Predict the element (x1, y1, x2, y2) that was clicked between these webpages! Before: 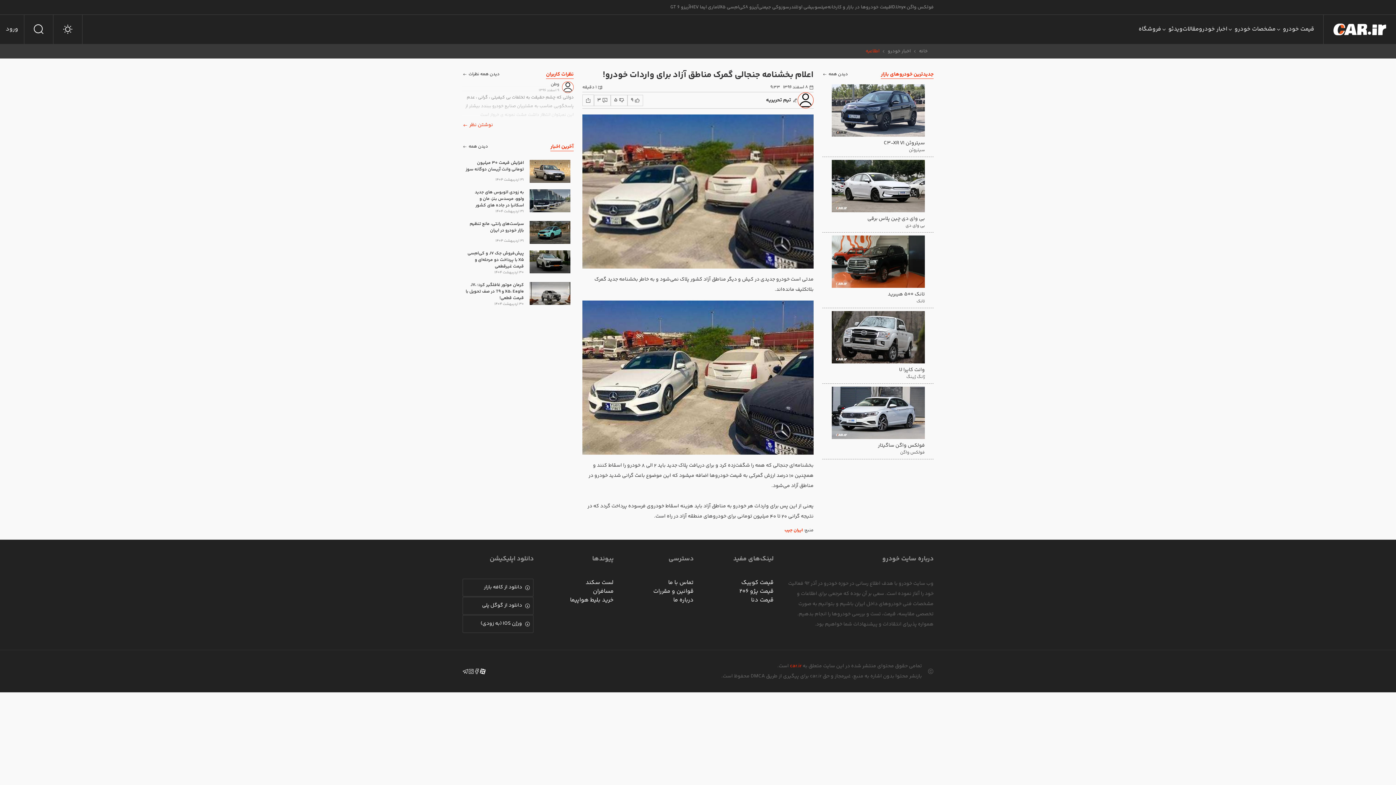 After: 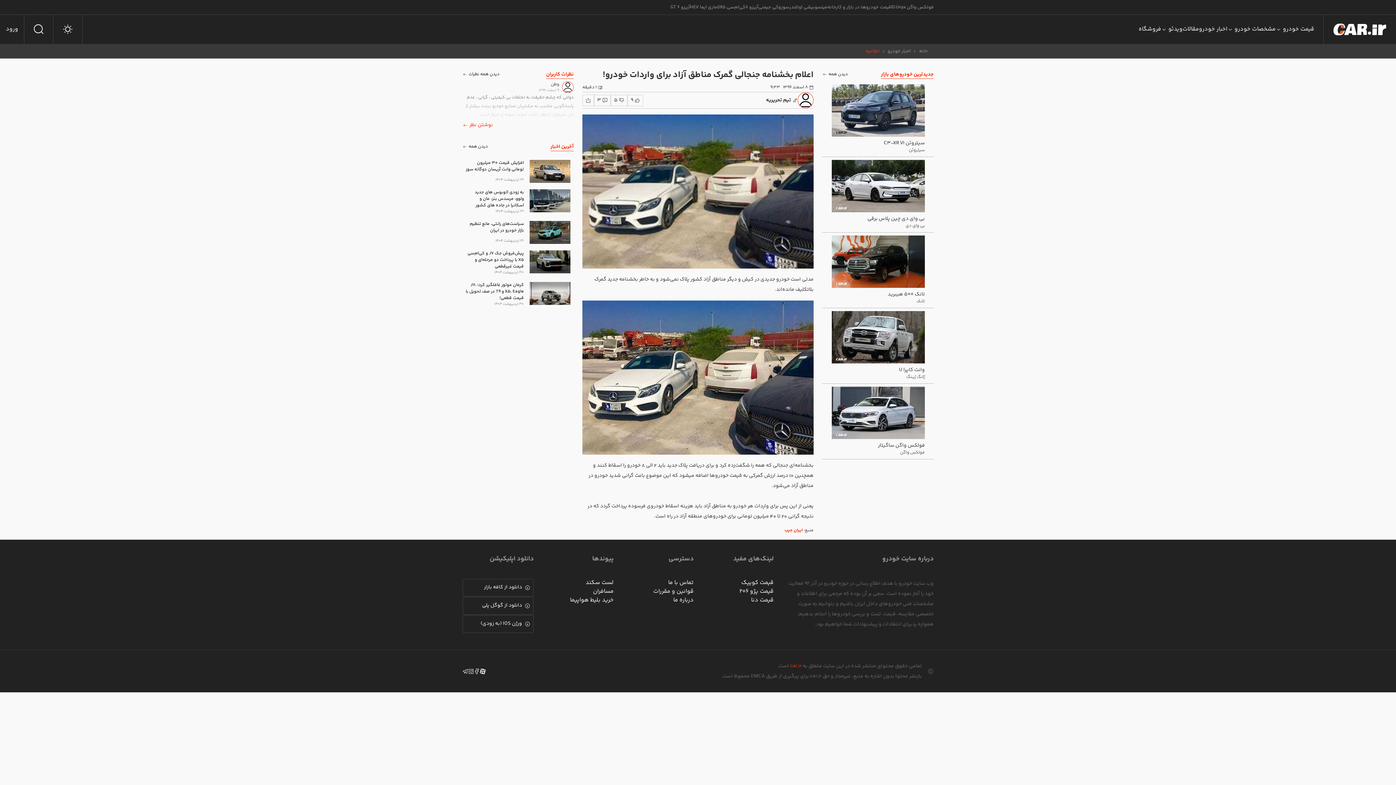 Action: bbox: (582, 373, 813, 381)